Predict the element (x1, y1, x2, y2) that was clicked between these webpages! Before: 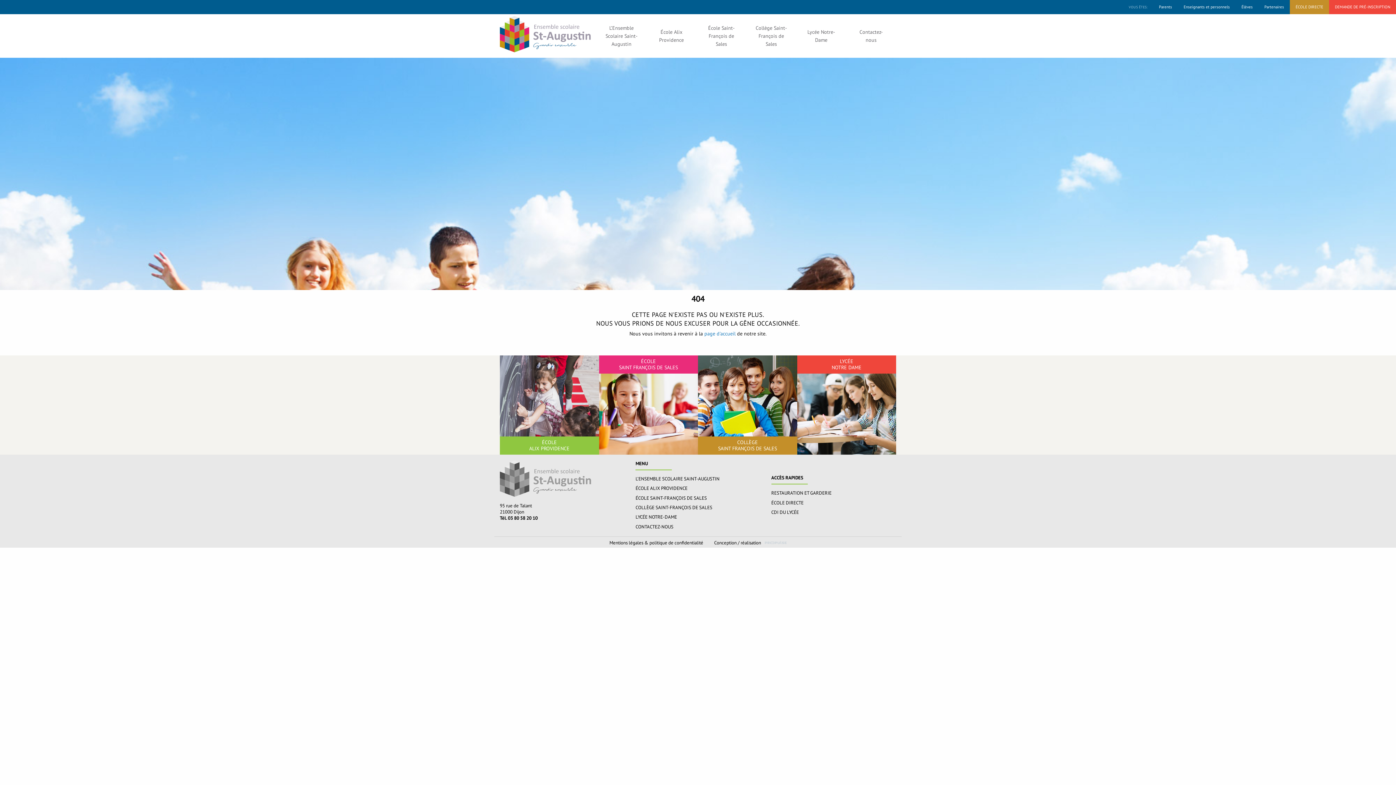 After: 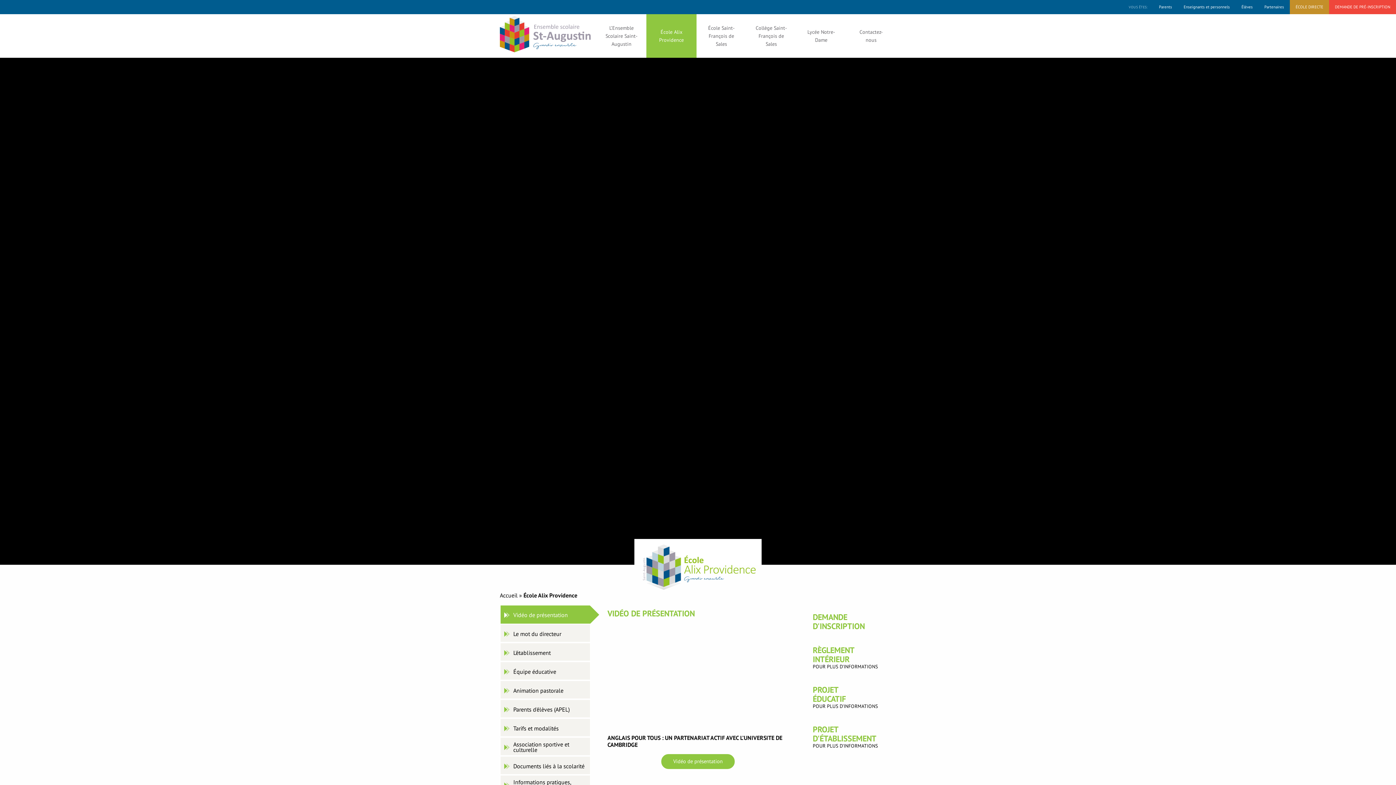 Action: label: ÉCOLE ALIX PROVIDENCE bbox: (635, 485, 687, 491)